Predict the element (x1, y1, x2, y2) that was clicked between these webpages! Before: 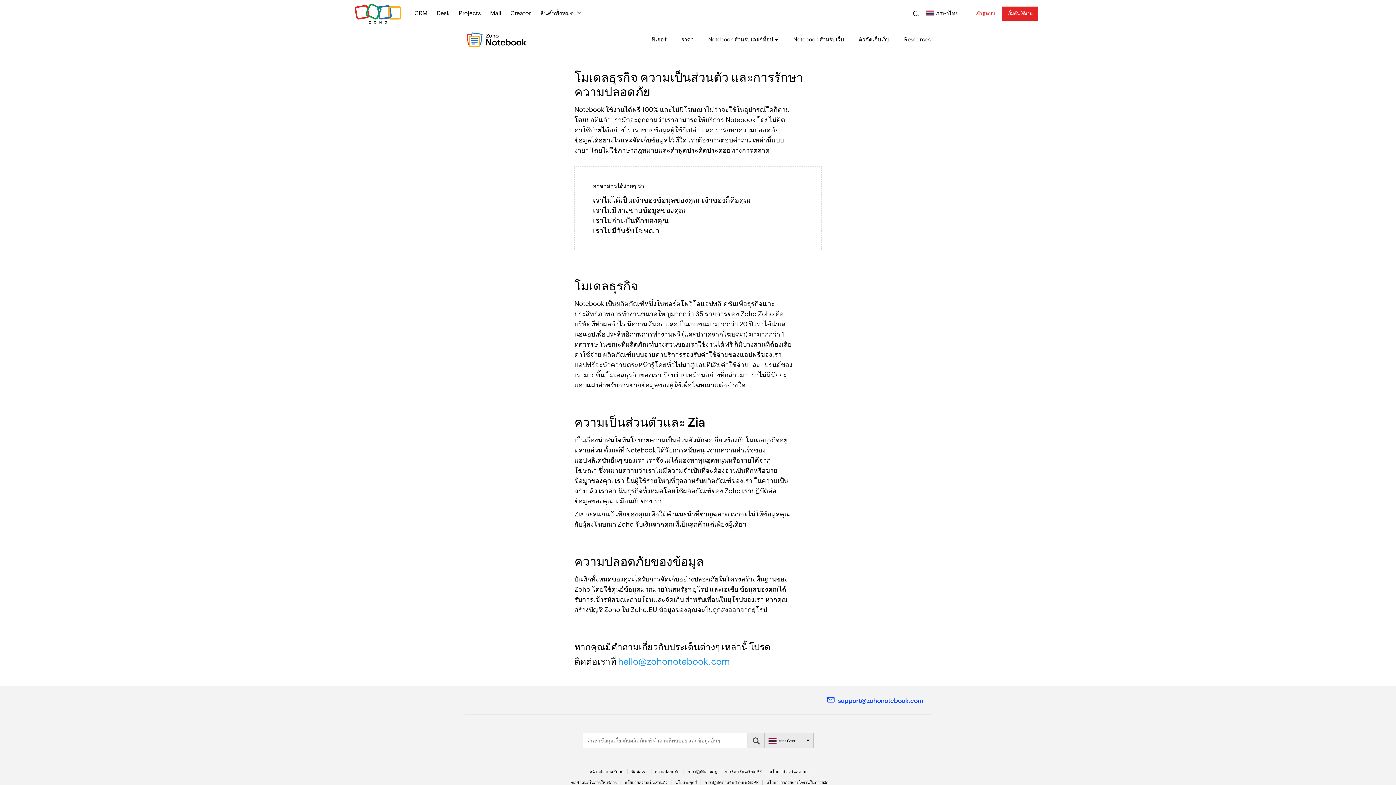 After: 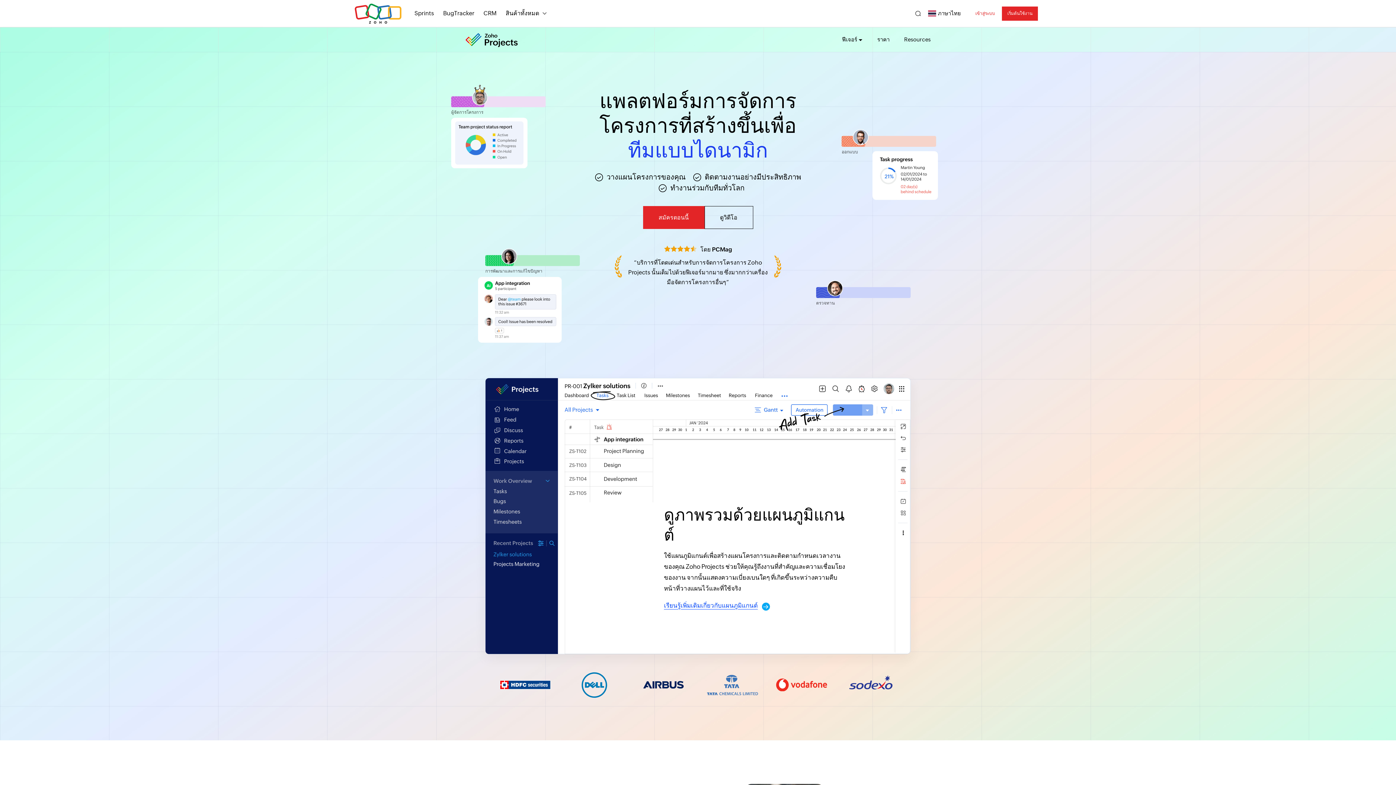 Action: label: Projects bbox: (458, 5, 481, 21)